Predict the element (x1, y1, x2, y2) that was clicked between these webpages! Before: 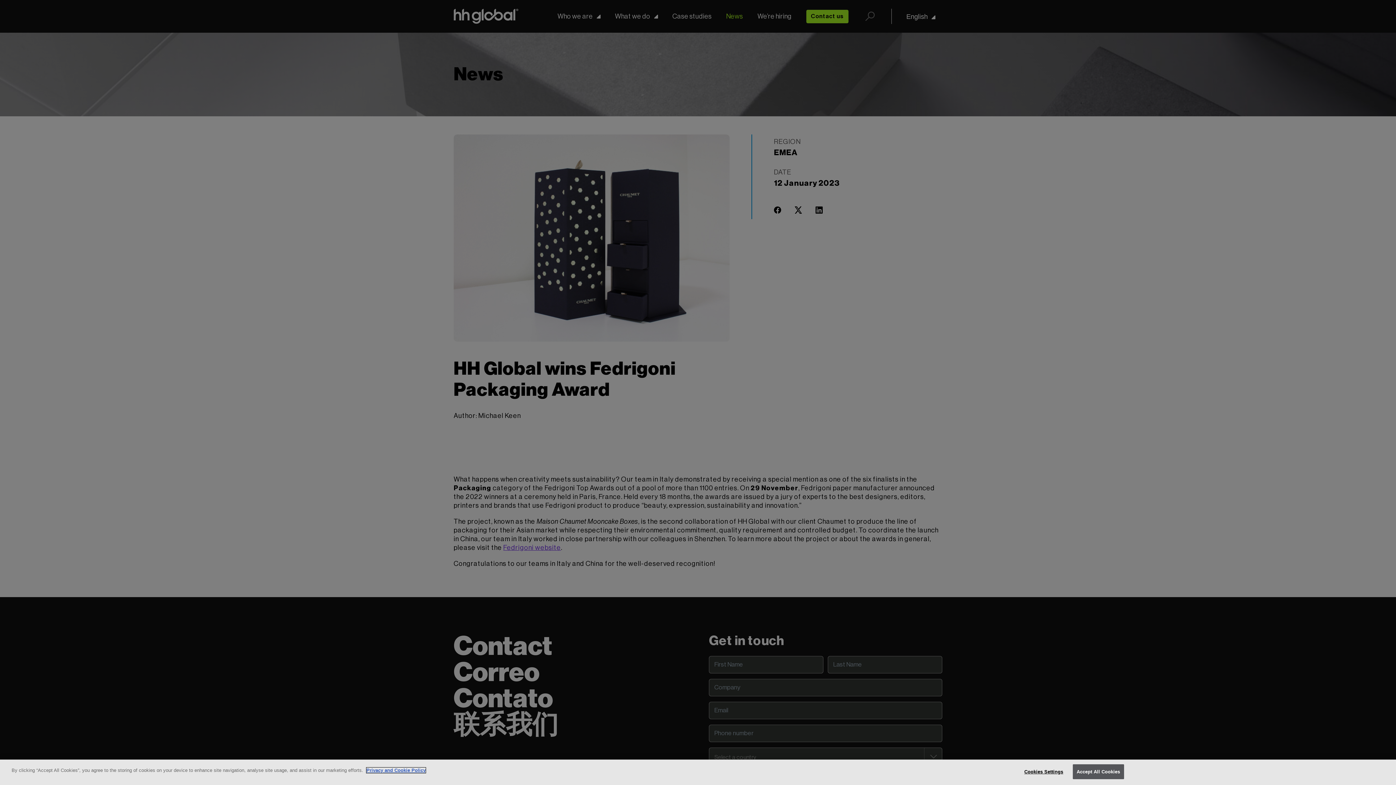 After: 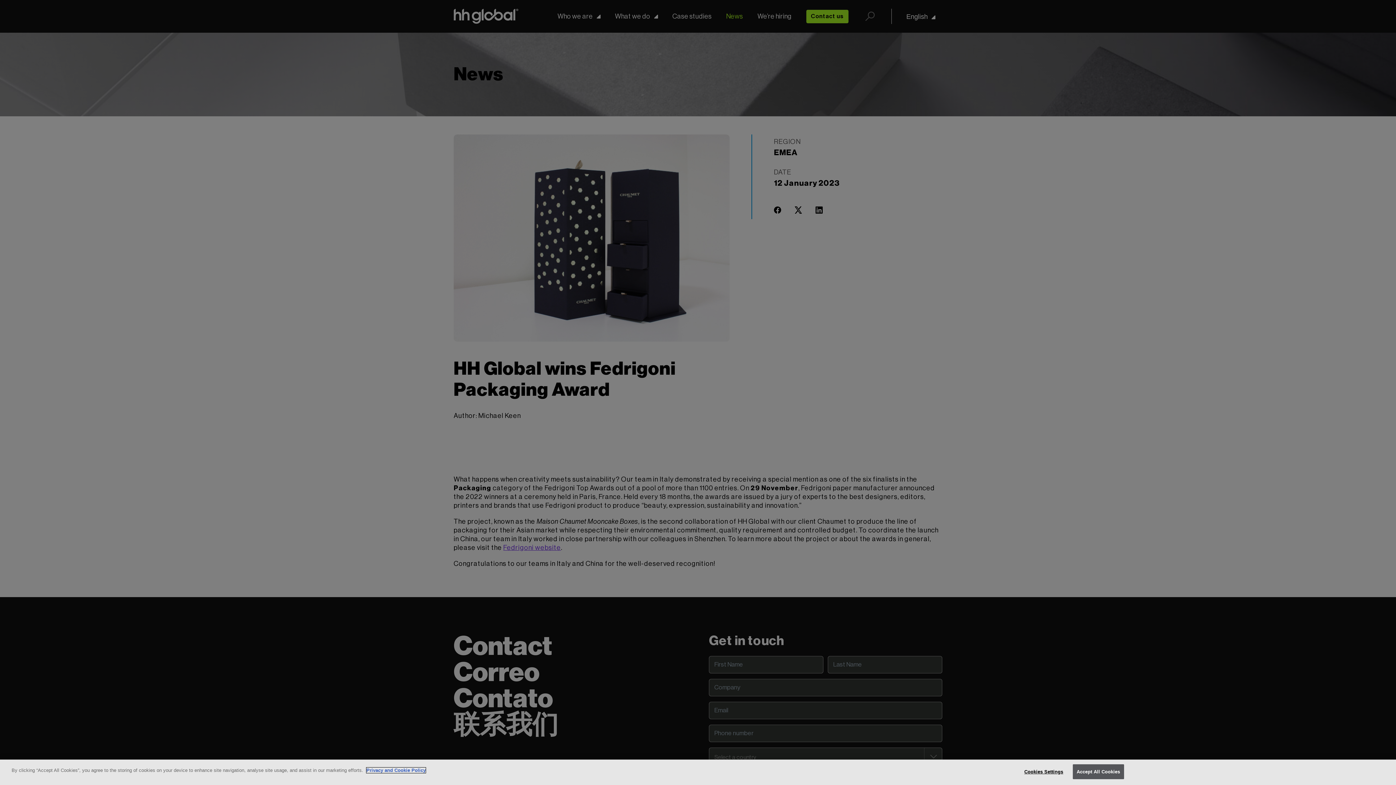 Action: label: More information about your privacy, opens in a new tab bbox: (366, 768, 425, 773)